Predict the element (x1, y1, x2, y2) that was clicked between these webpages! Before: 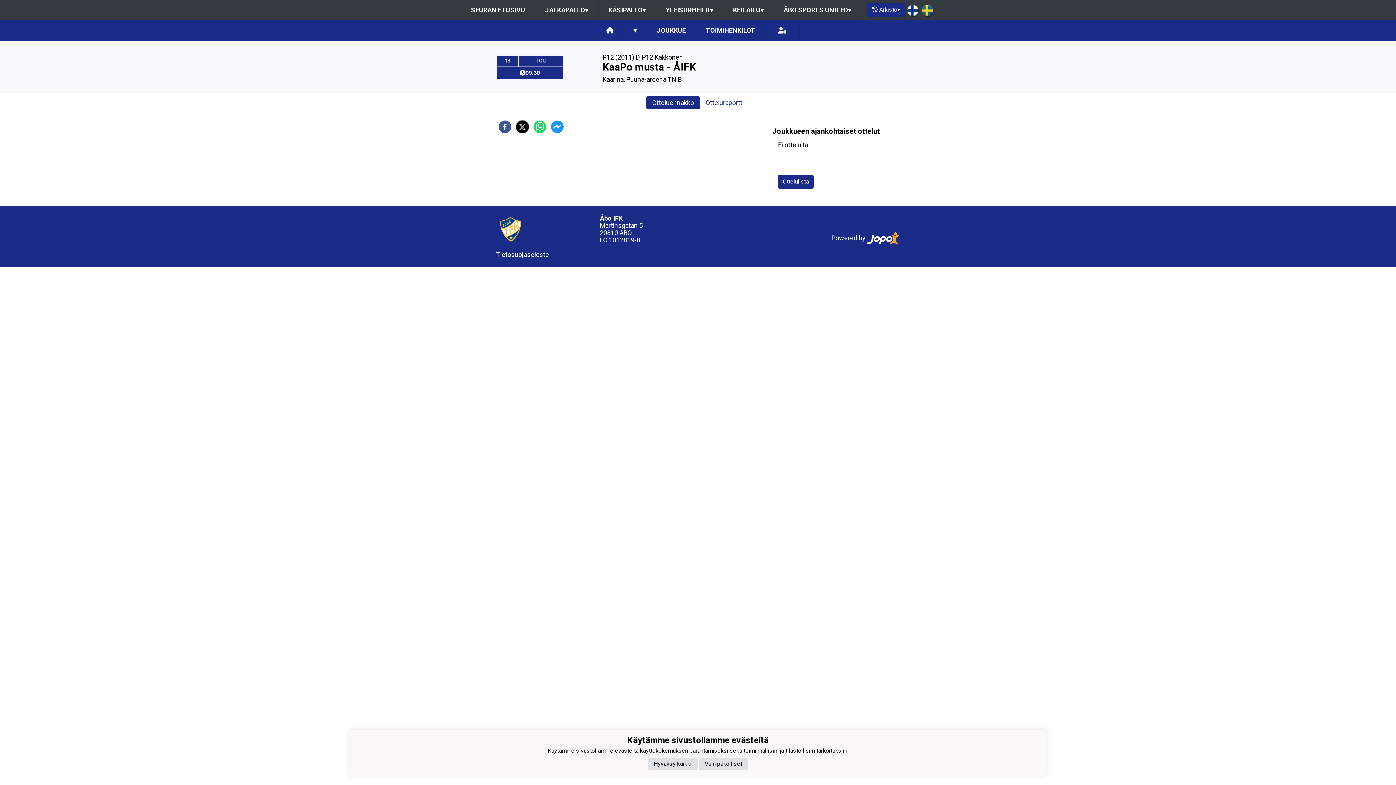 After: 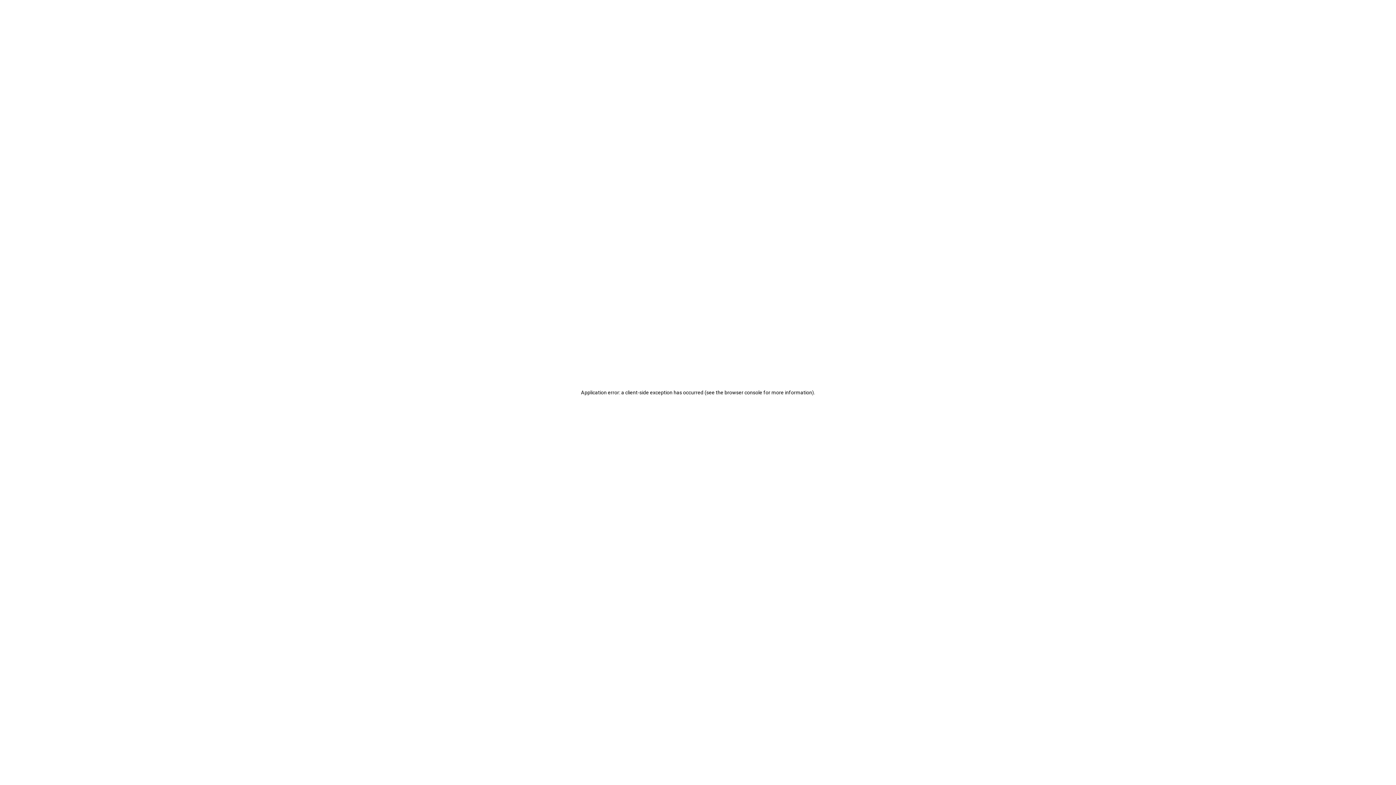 Action: label: JOUKKUE bbox: (647, 20, 695, 40)